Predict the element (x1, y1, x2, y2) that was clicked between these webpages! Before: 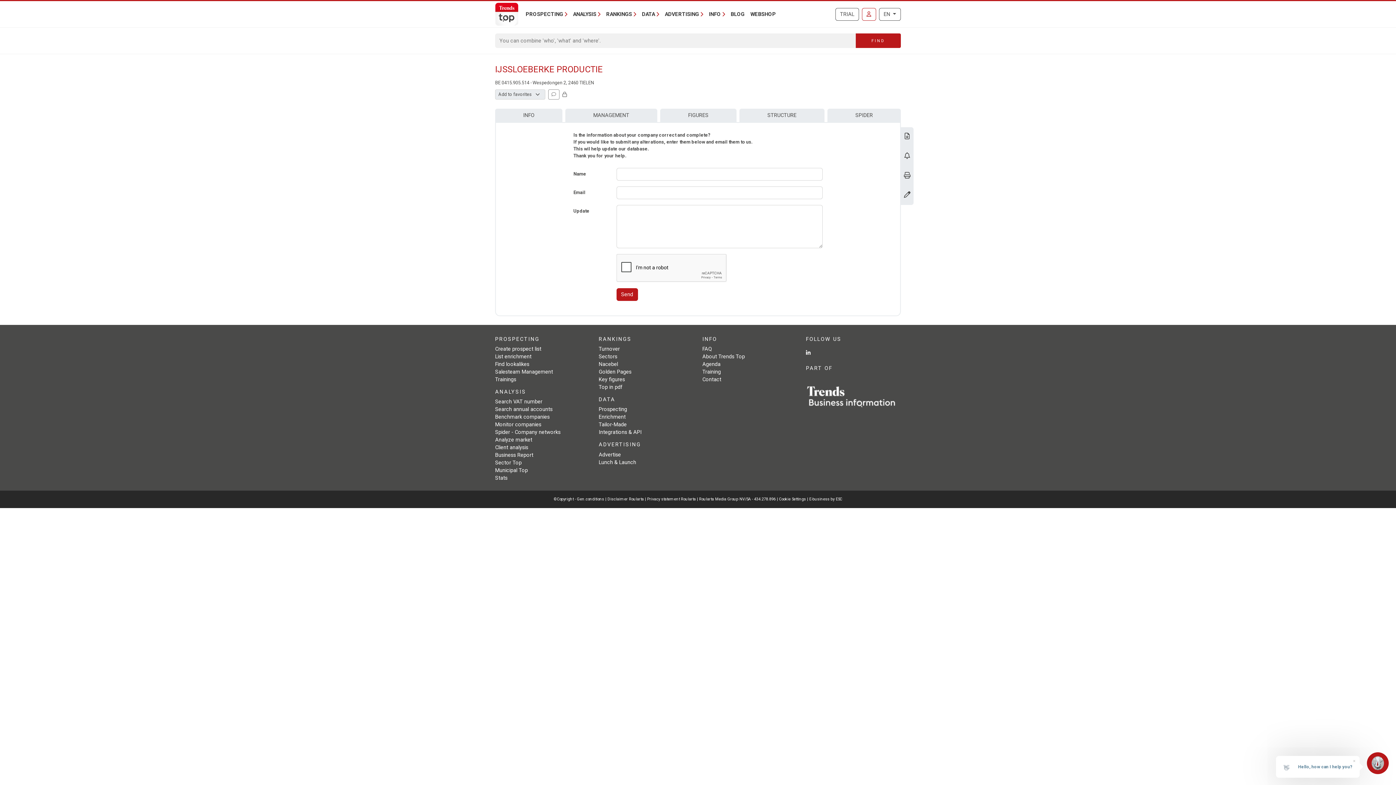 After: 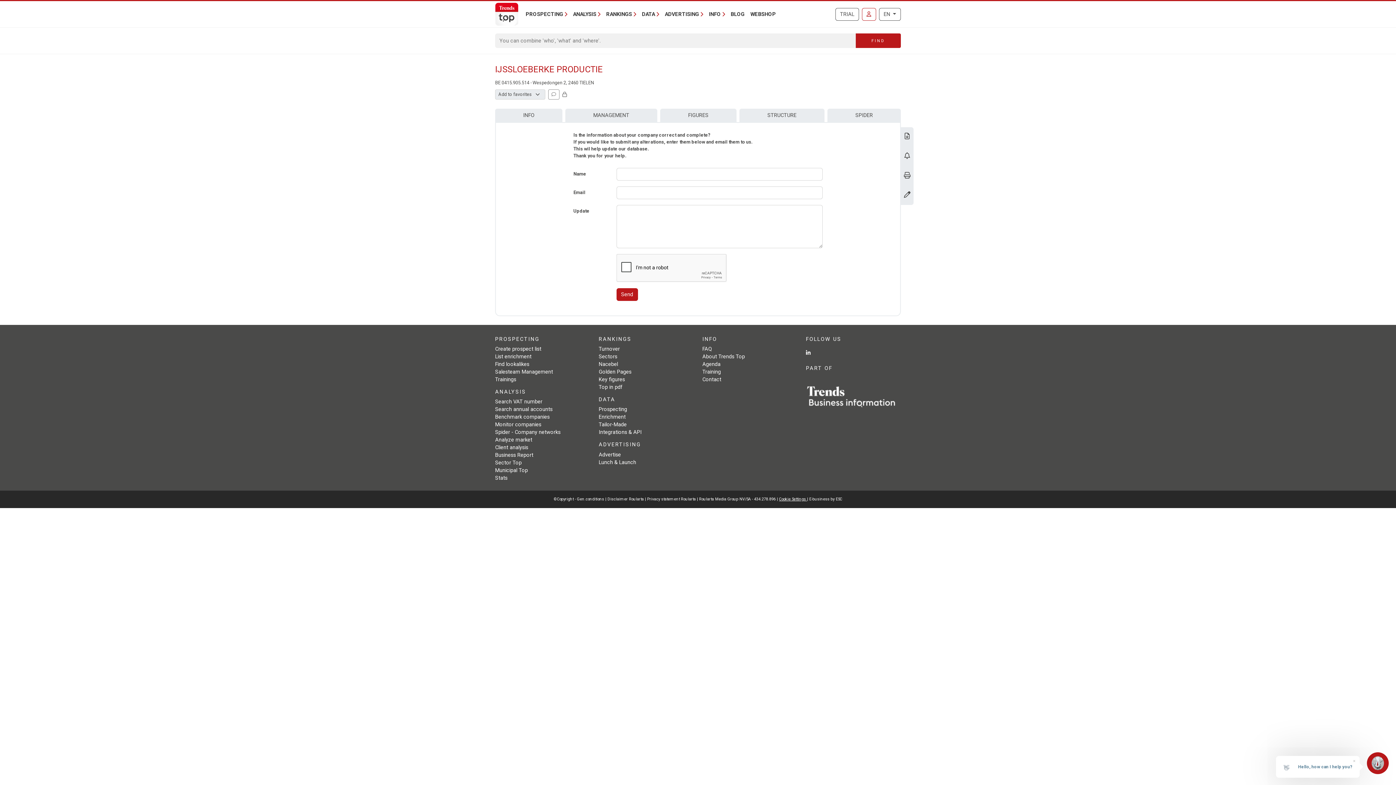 Action: bbox: (779, 497, 807, 501) label: Cookie Settings 